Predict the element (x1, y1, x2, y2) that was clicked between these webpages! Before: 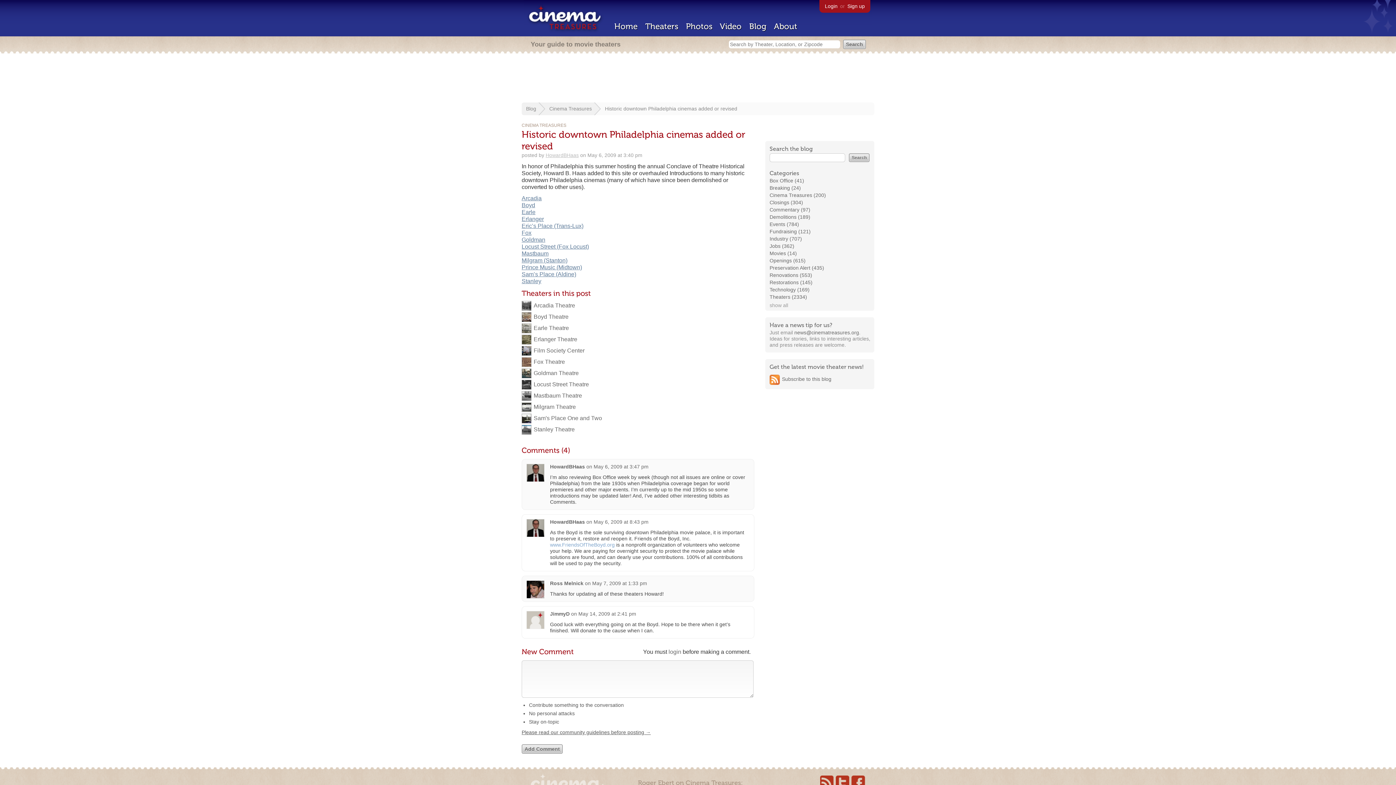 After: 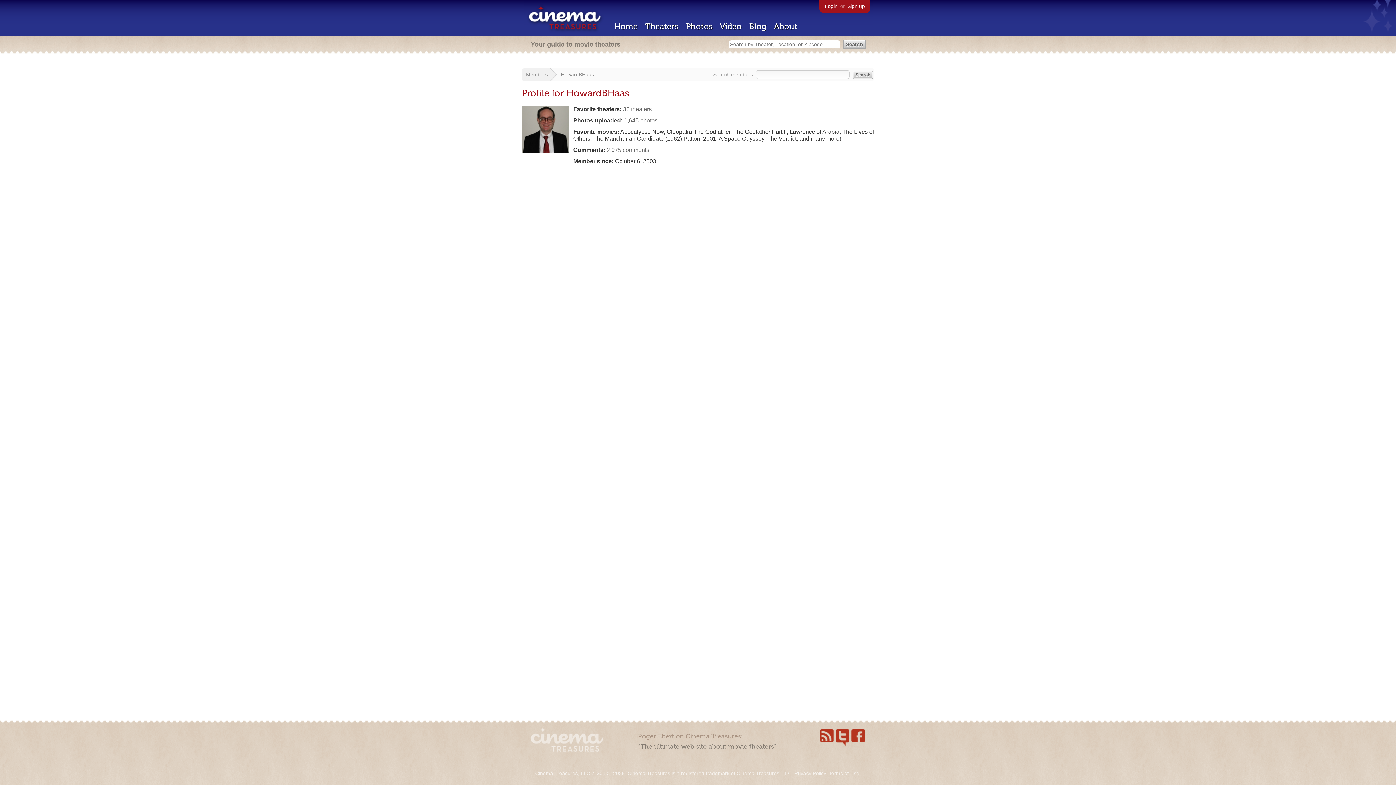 Action: bbox: (550, 464, 585, 469) label: HowardBHaas